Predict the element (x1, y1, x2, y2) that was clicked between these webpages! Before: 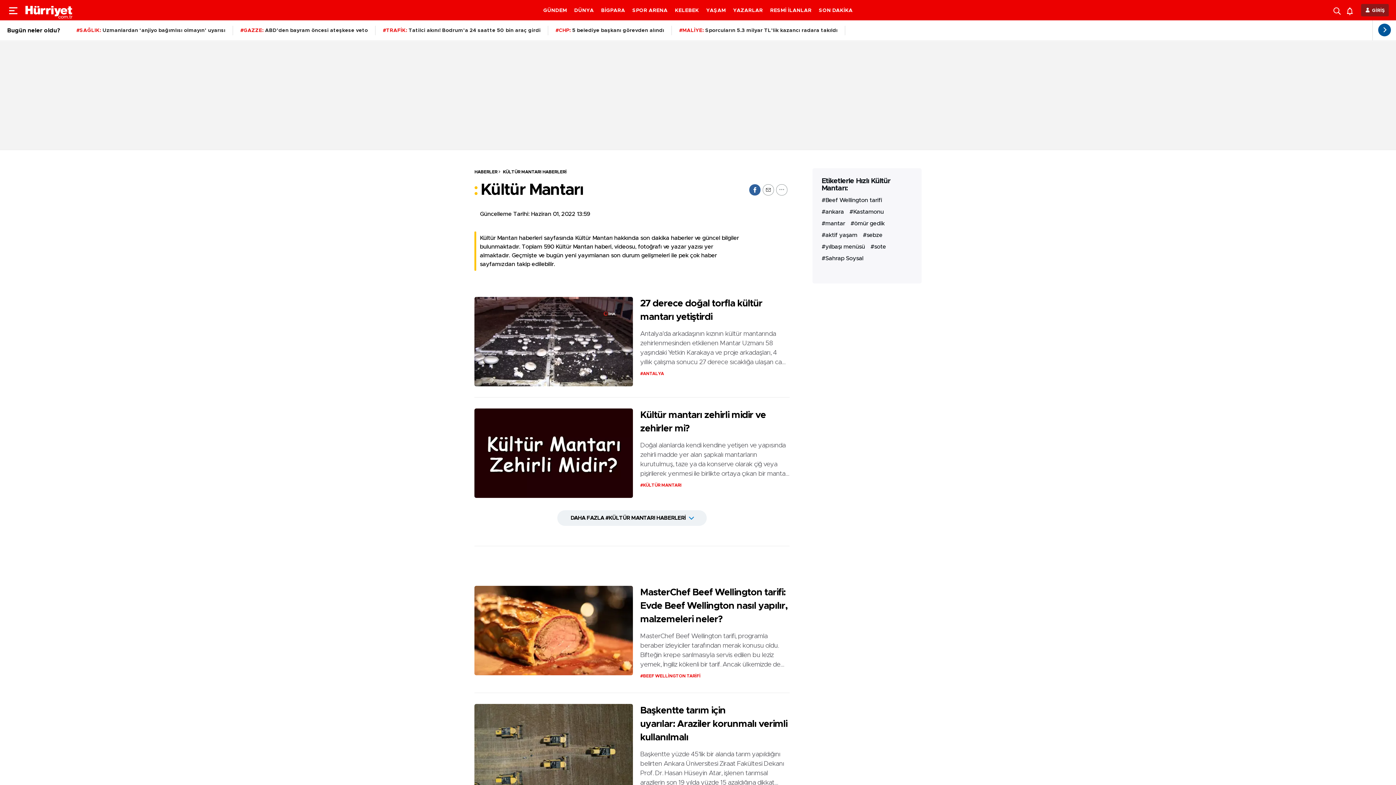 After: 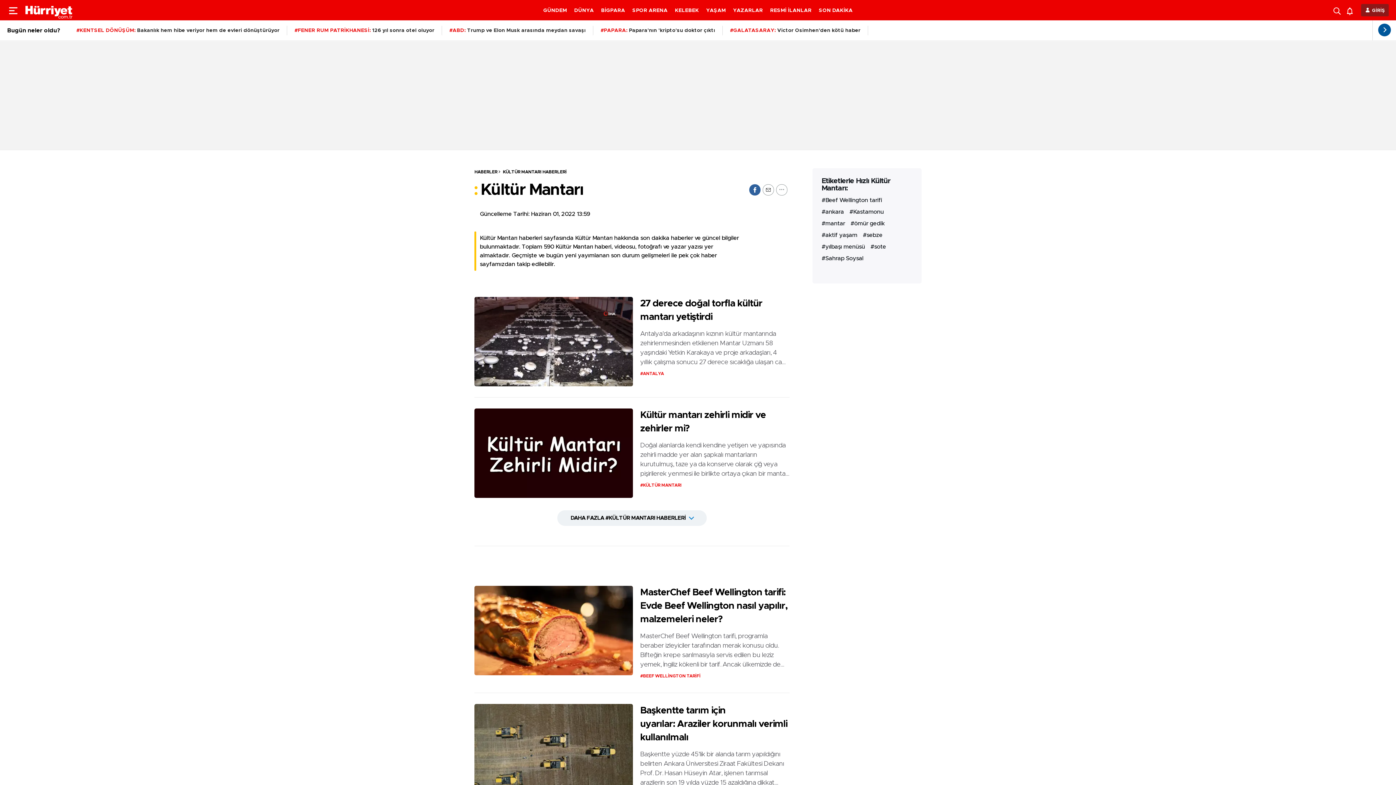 Action: bbox: (497, 169, 566, 174) label: KÜLTÜR MANTARI HABERLERİ